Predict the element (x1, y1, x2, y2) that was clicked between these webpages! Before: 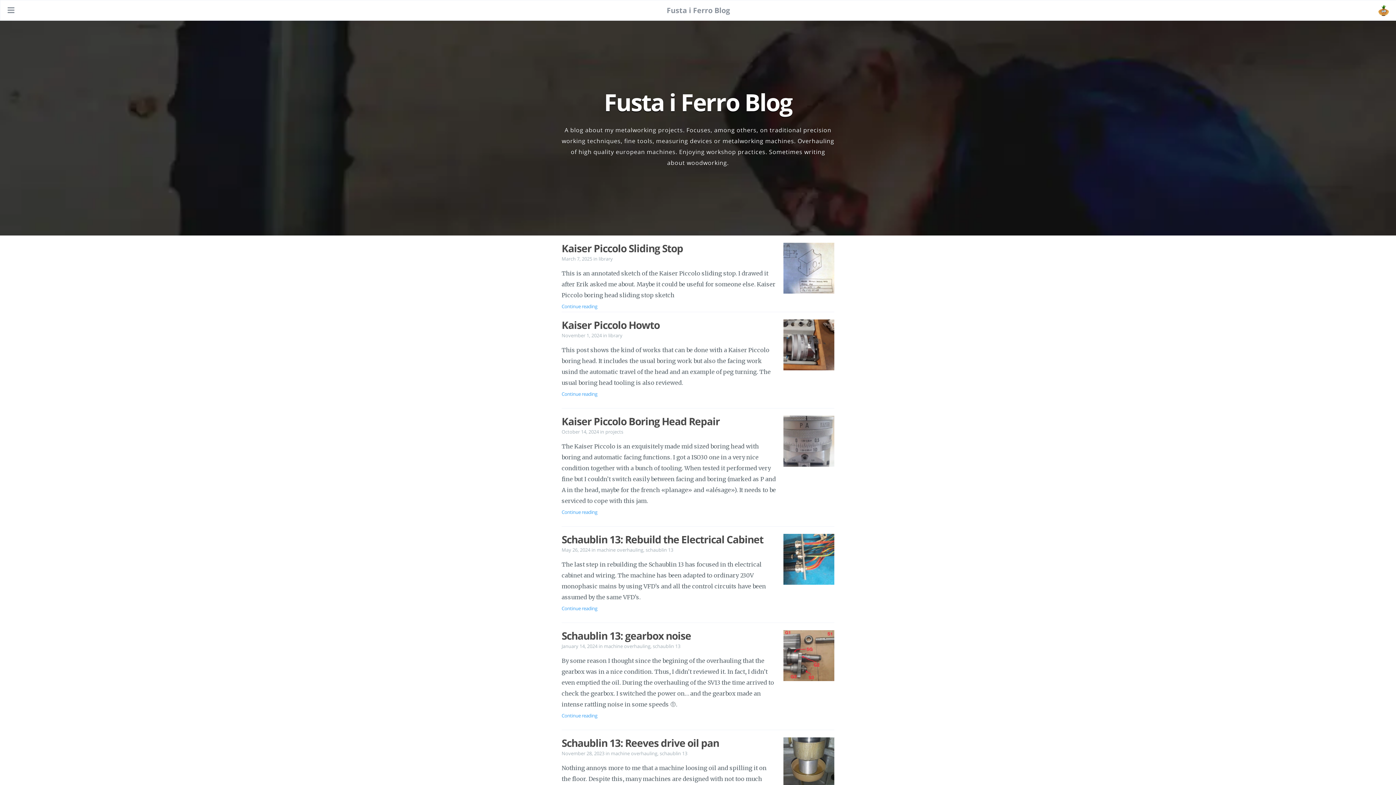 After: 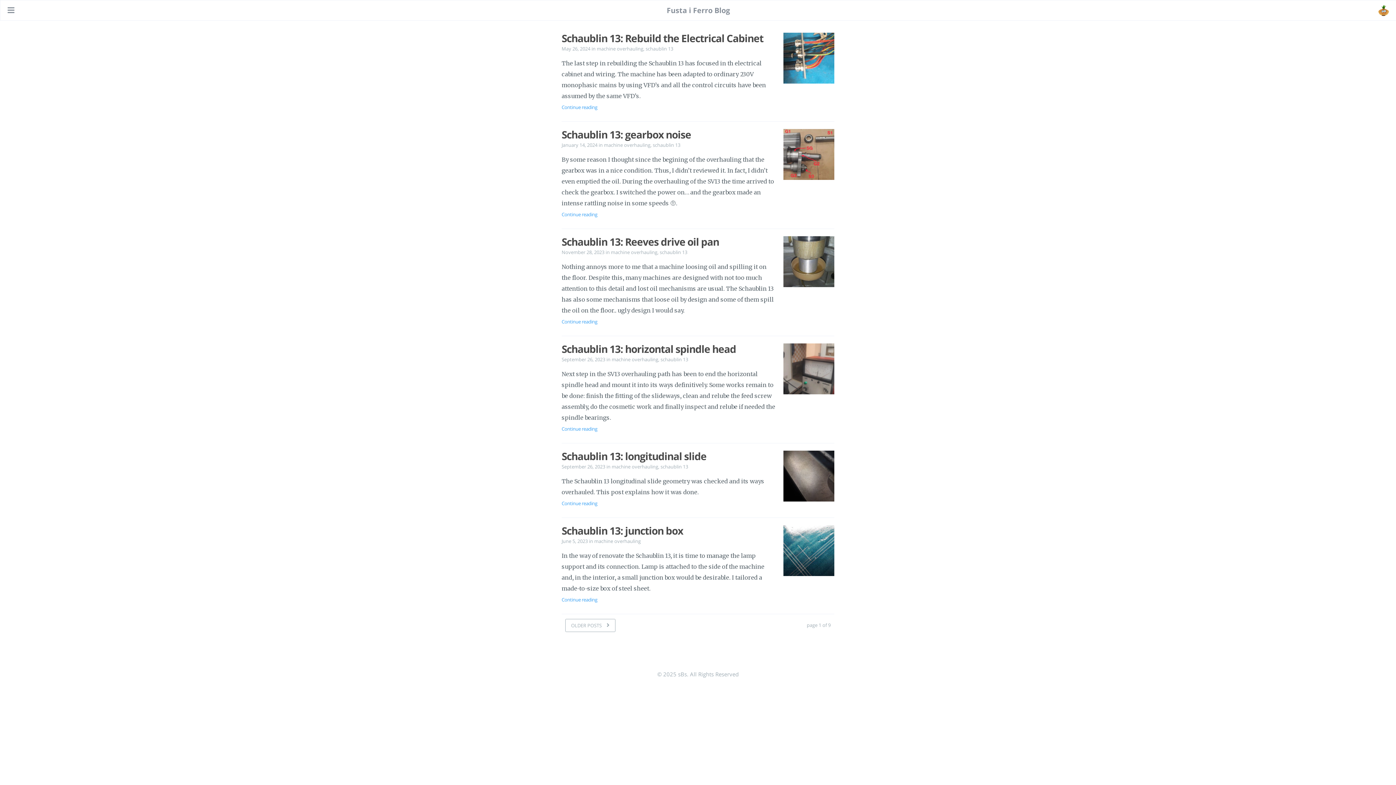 Action: bbox: (611, 750, 657, 757) label: machine overhauling